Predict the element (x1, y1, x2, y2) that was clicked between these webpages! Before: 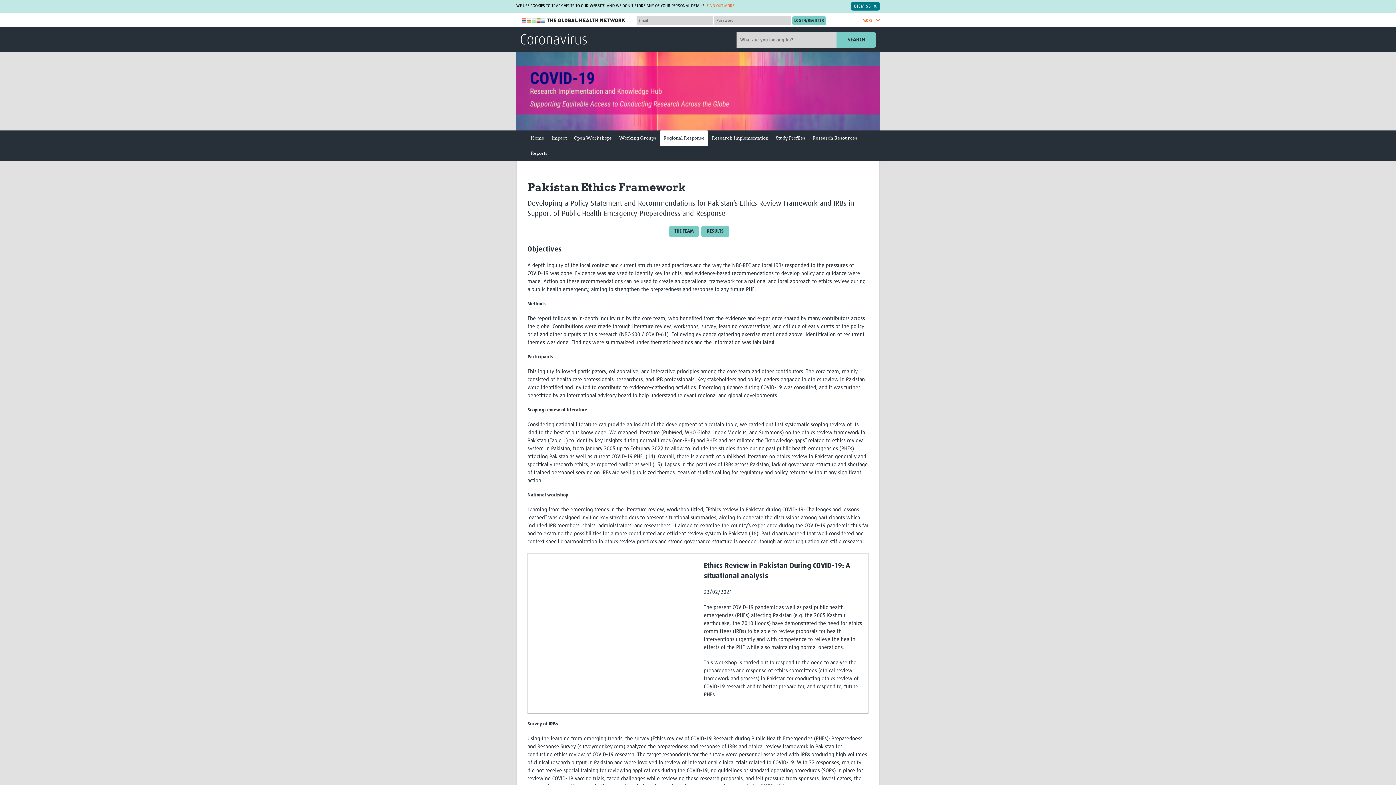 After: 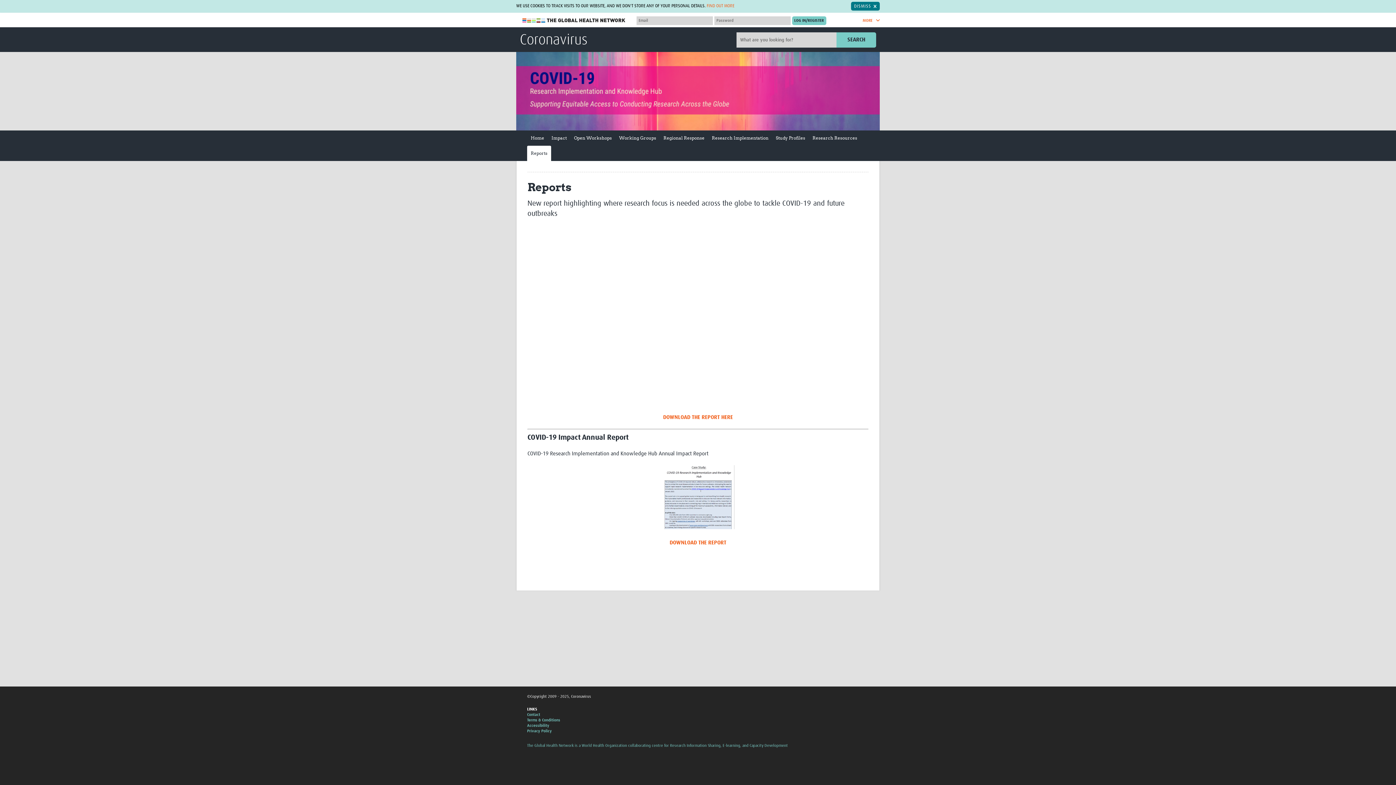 Action: bbox: (527, 145, 551, 161) label: Reports